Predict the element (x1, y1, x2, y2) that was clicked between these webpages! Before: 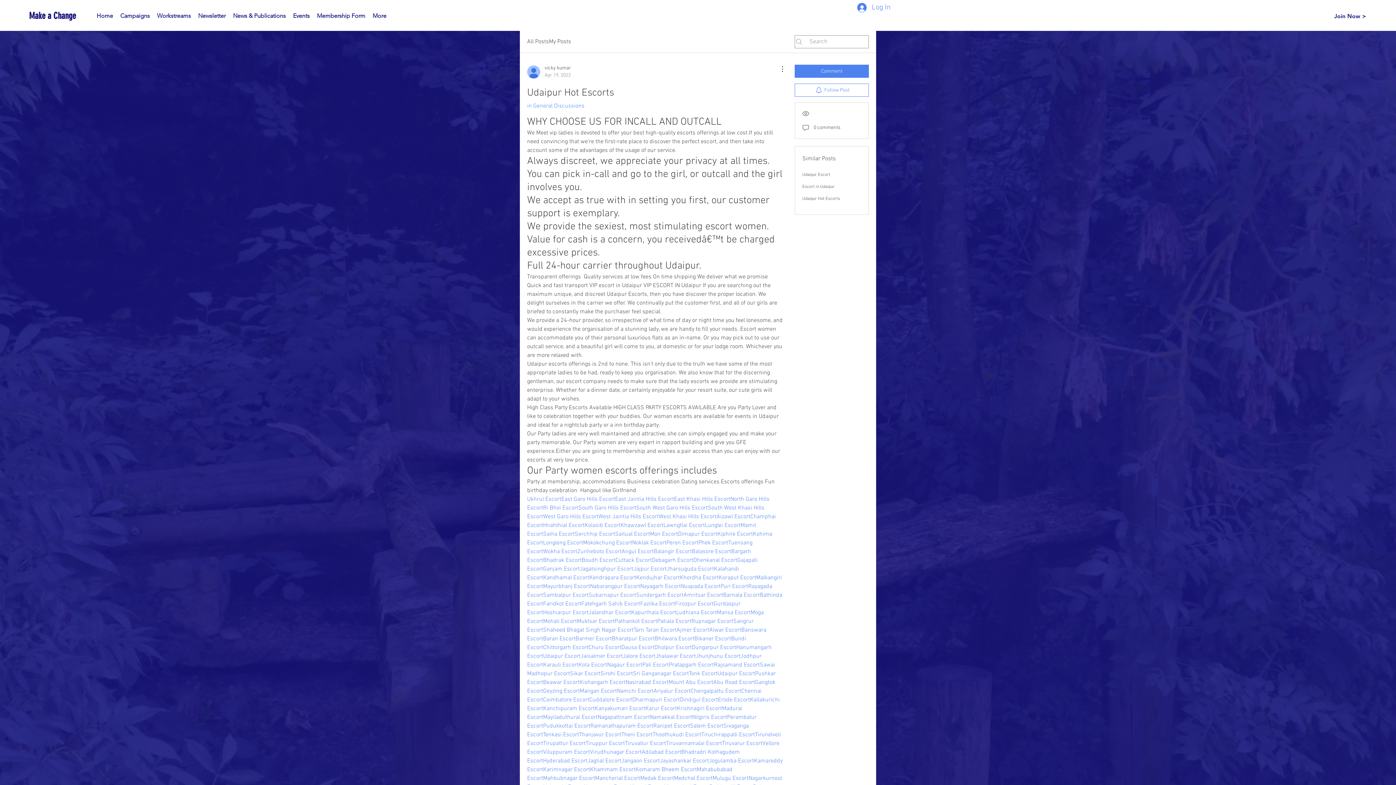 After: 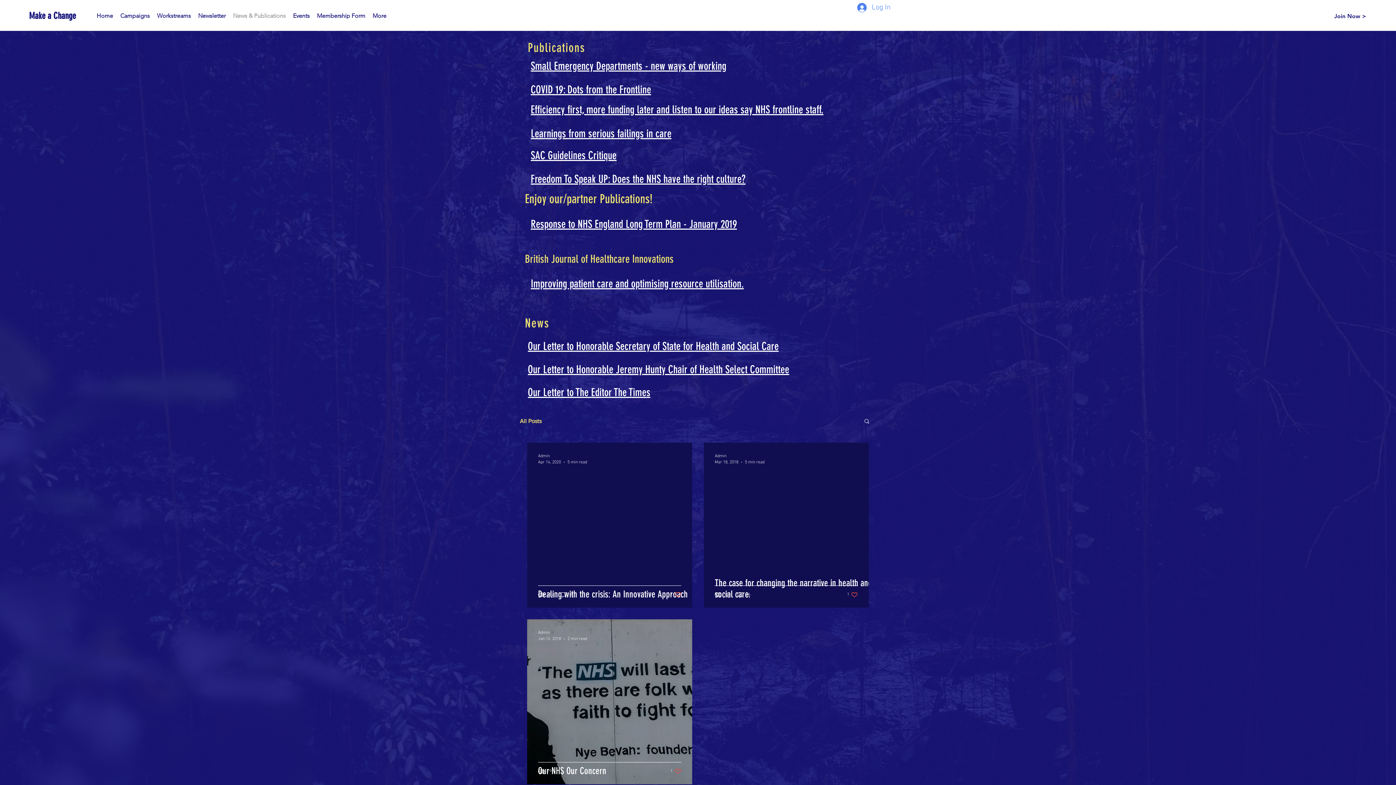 Action: bbox: (229, 6, 289, 25) label: News & Publications